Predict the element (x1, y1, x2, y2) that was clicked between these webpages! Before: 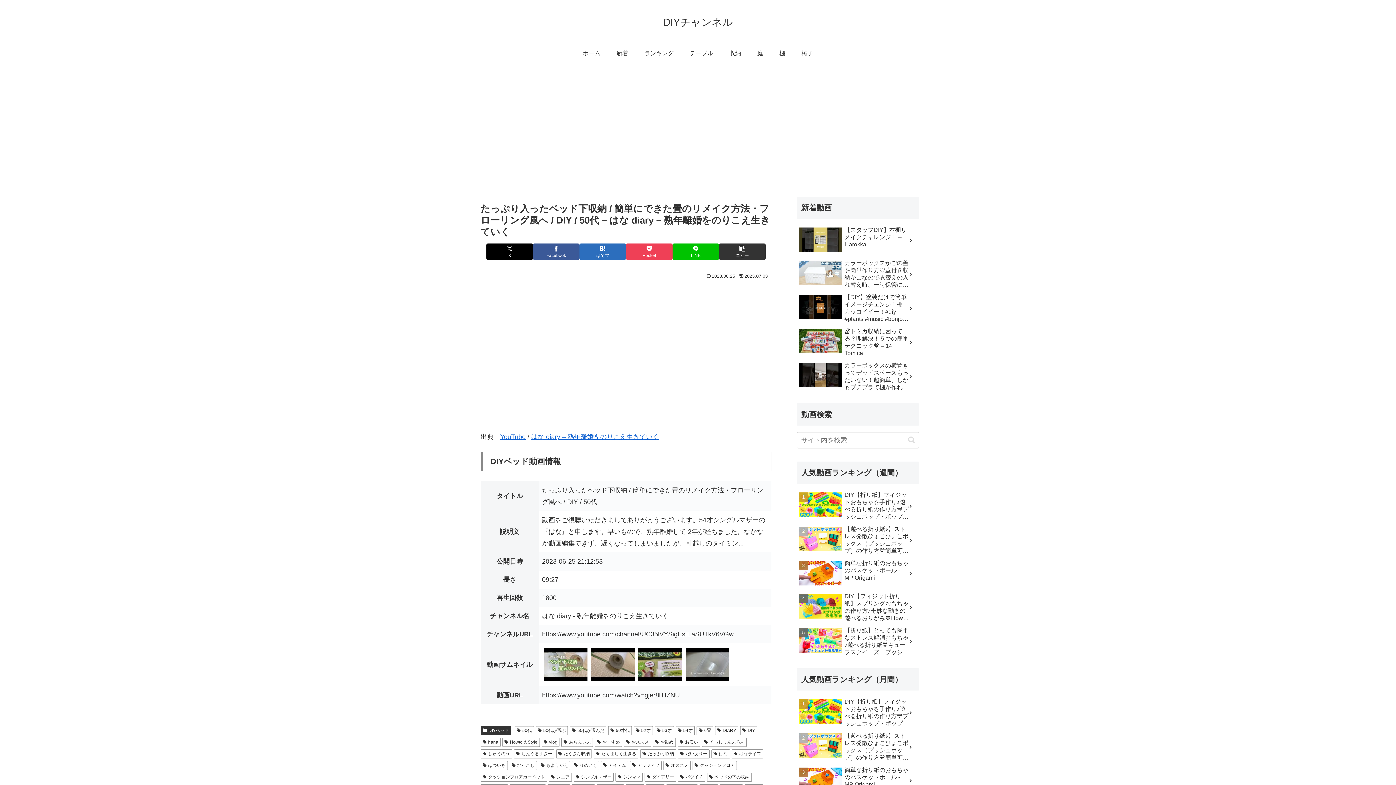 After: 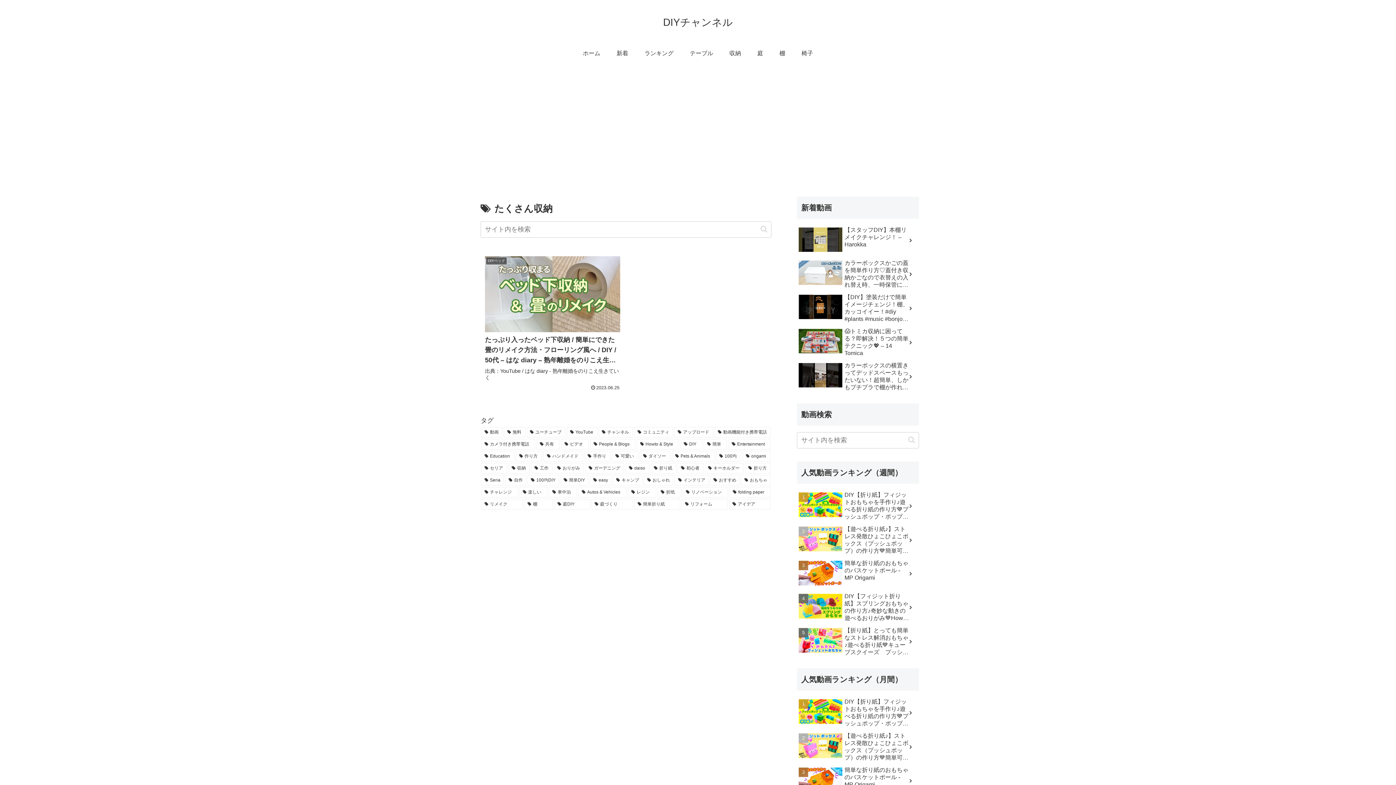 Action: label: たくさん収納 bbox: (556, 749, 592, 758)